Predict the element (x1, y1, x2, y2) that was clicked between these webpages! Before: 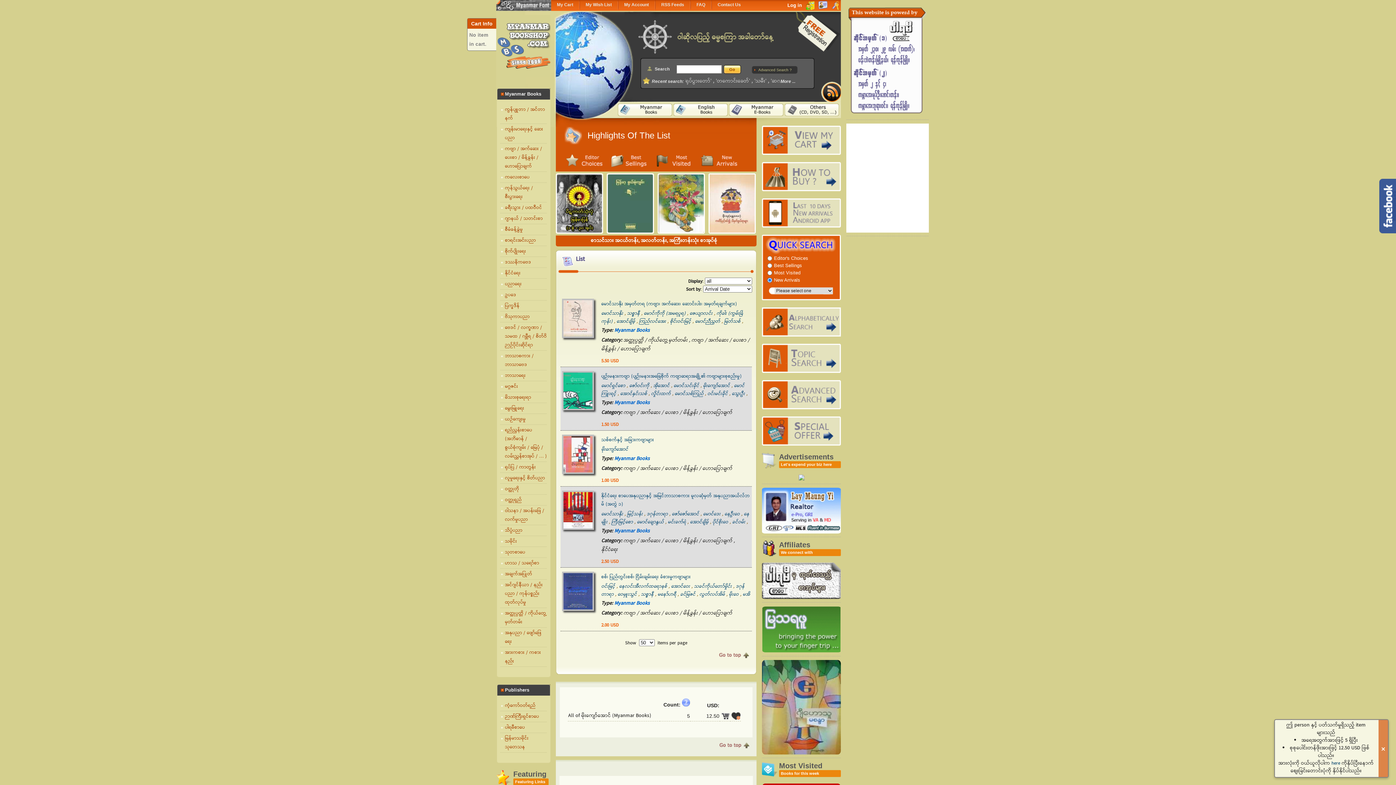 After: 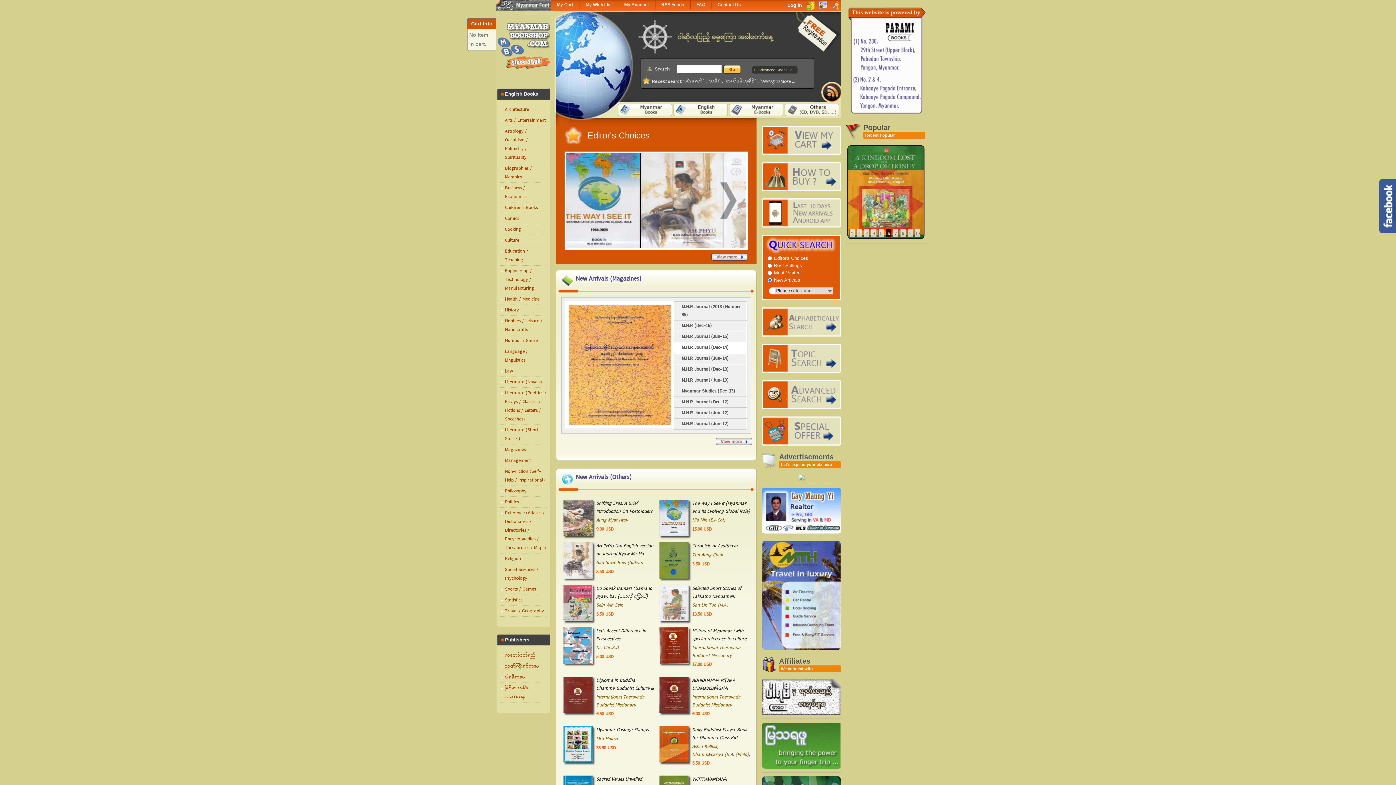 Action: bbox: (673, 103, 728, 116)